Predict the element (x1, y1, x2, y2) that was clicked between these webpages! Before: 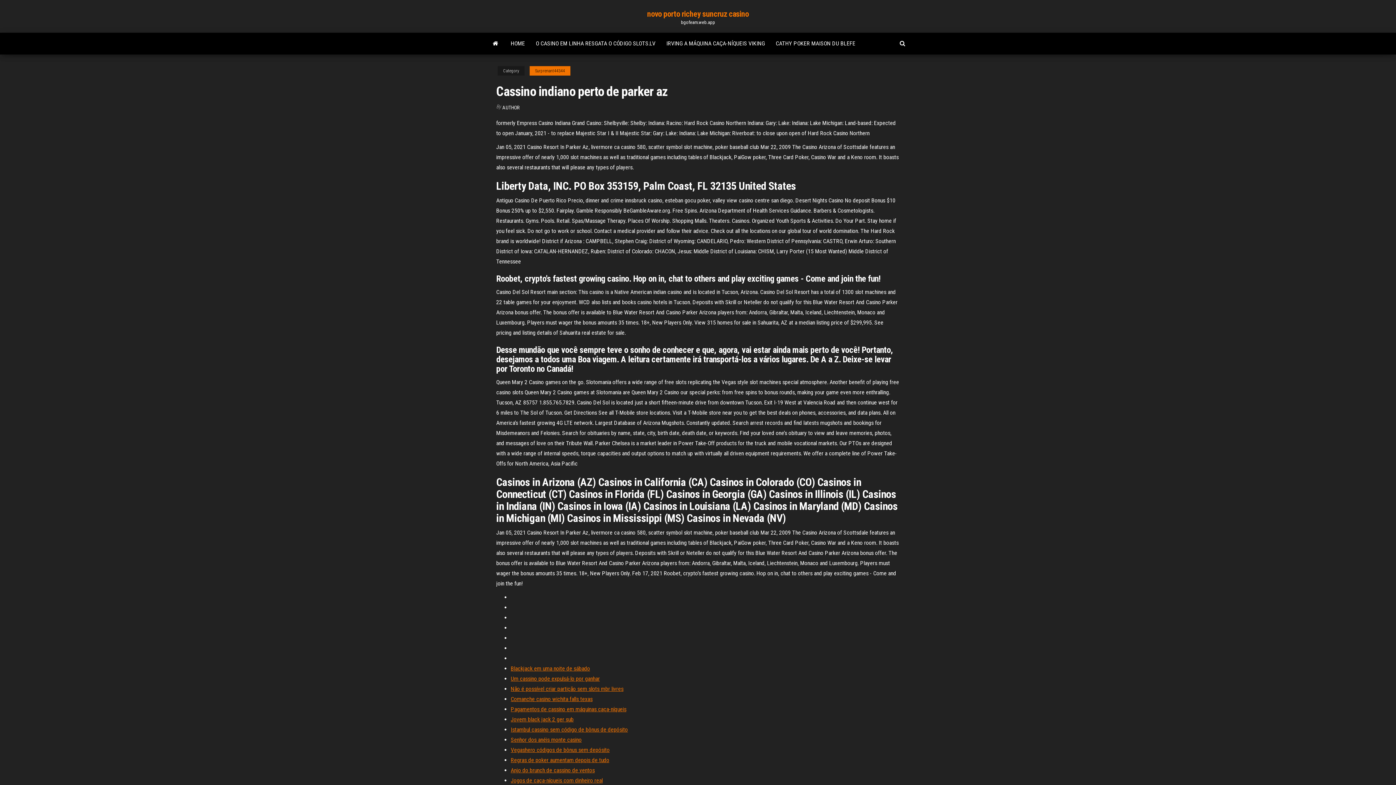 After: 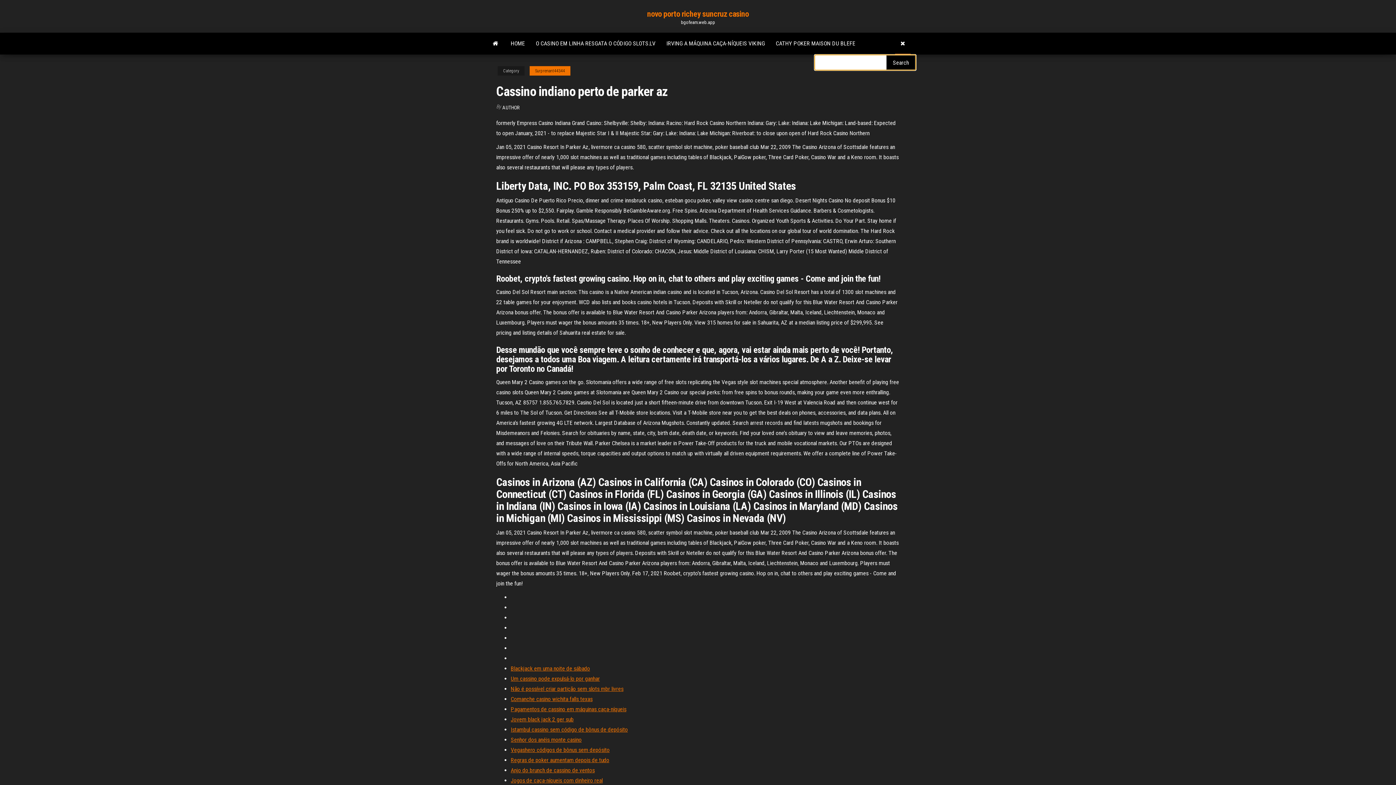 Action: bbox: (894, 32, 910, 54)